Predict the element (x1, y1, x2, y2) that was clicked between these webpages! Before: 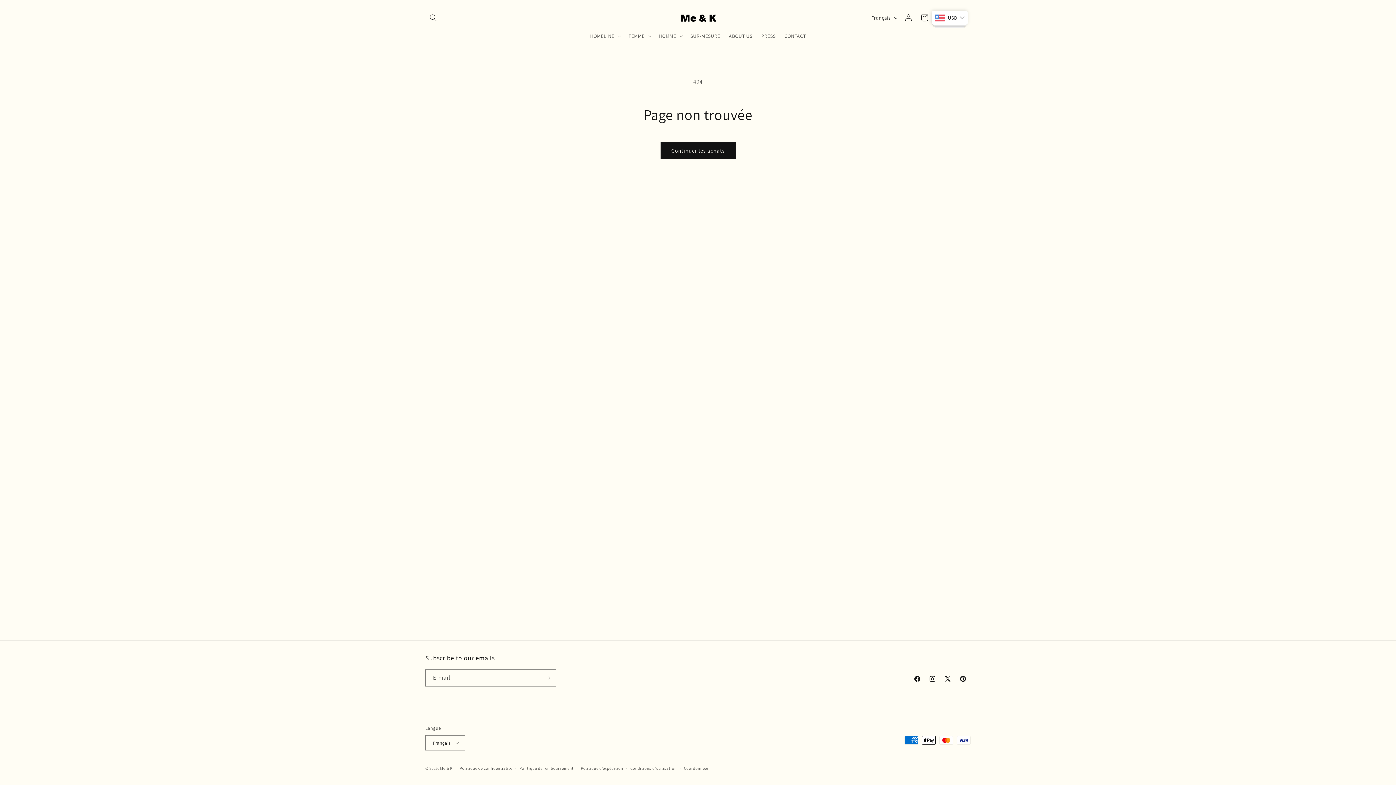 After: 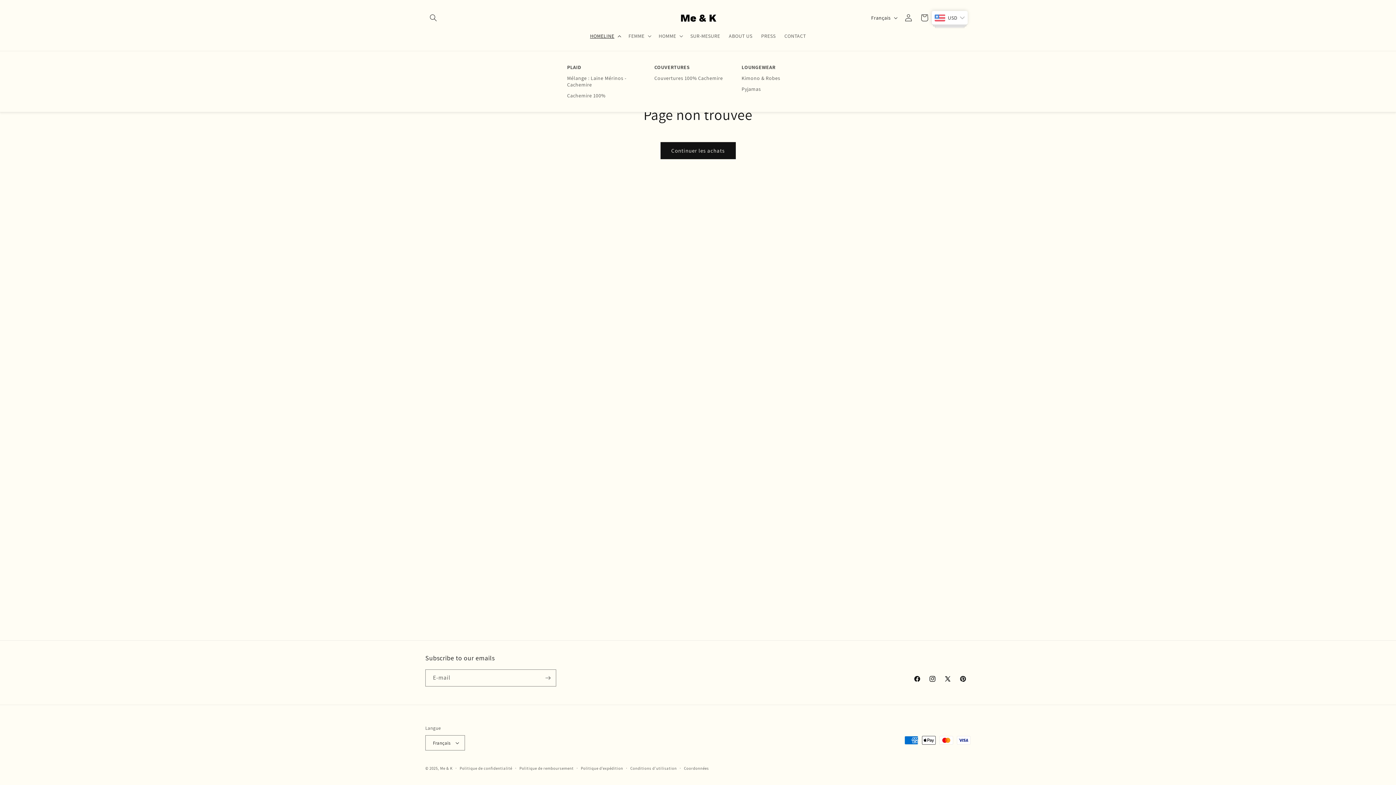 Action: label: HOMELINE bbox: (585, 28, 624, 43)